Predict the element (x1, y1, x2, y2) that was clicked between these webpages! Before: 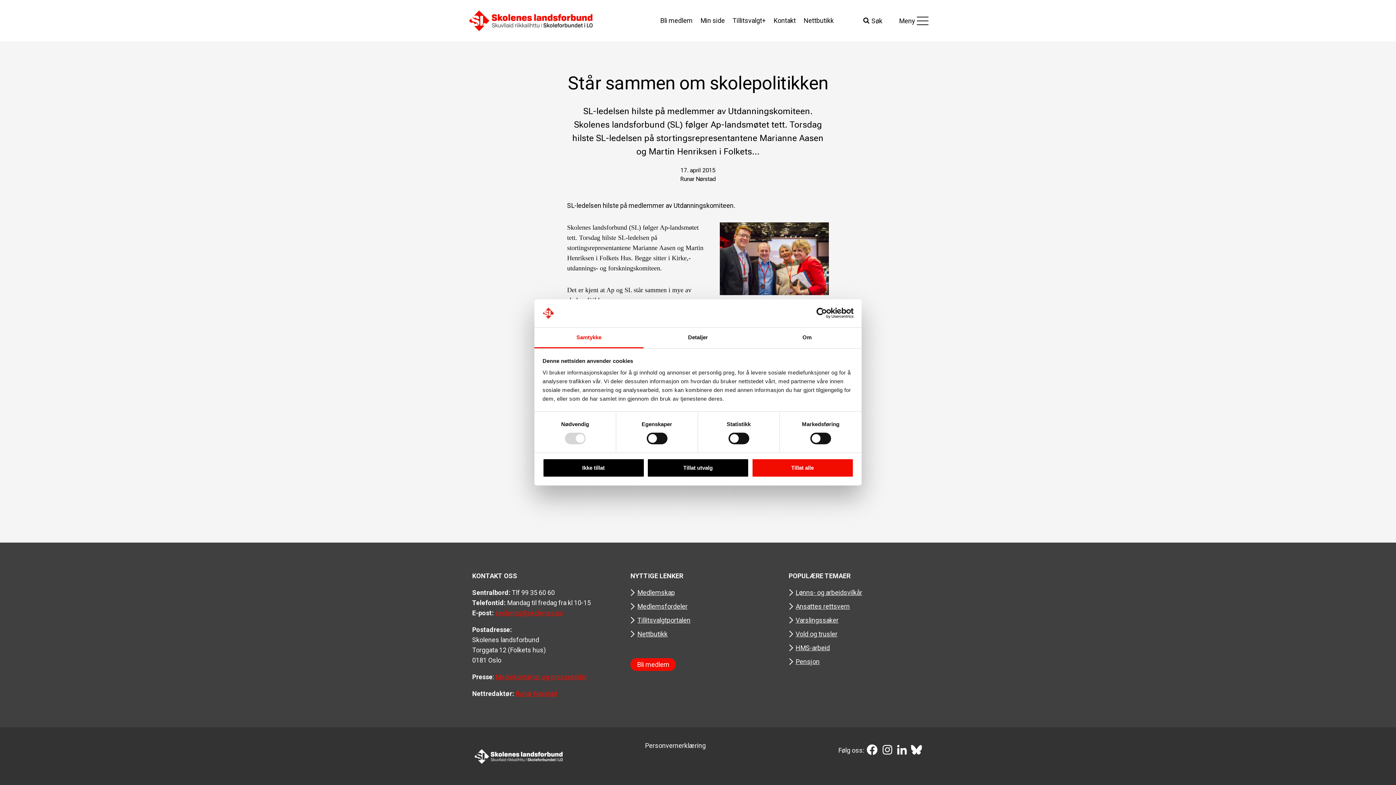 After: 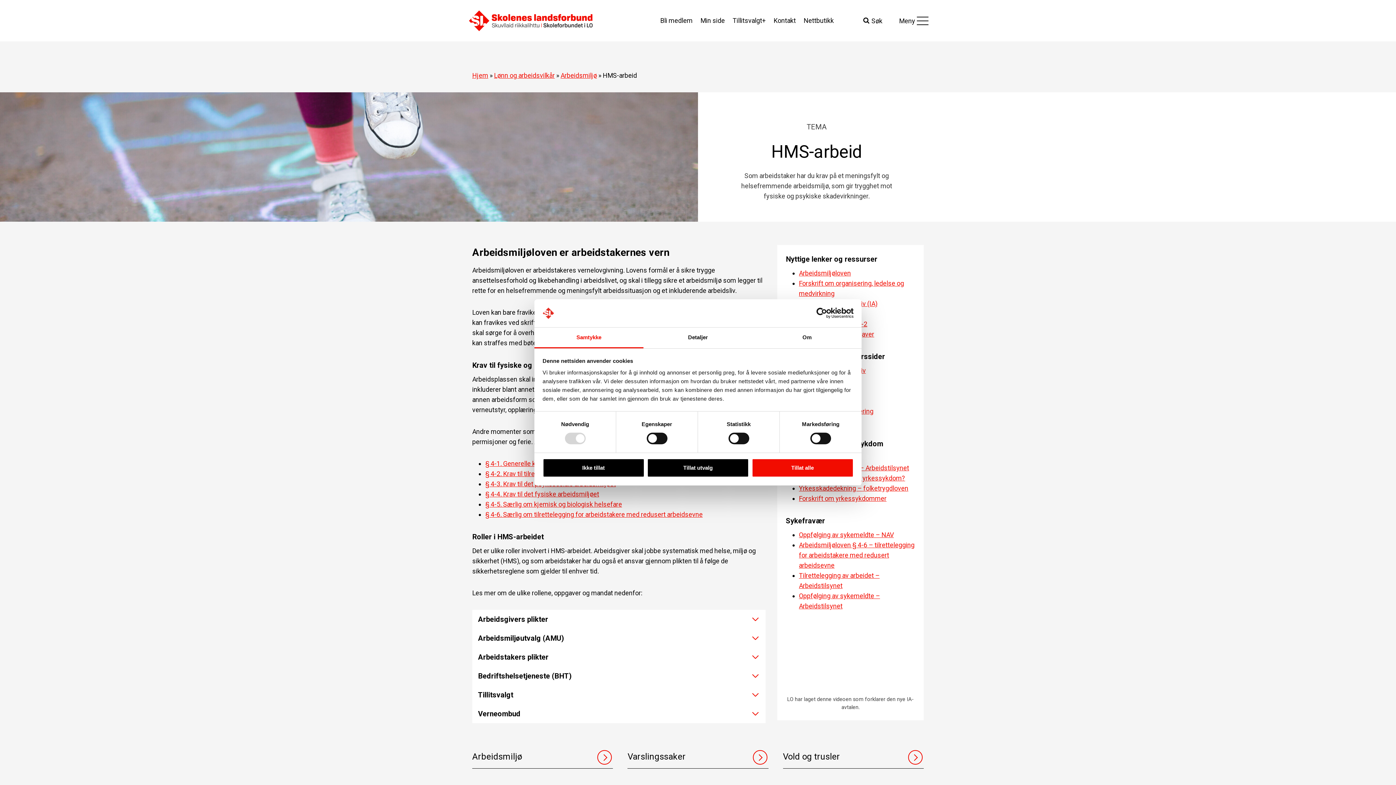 Action: bbox: (788, 643, 830, 653) label: HMS-arbeid